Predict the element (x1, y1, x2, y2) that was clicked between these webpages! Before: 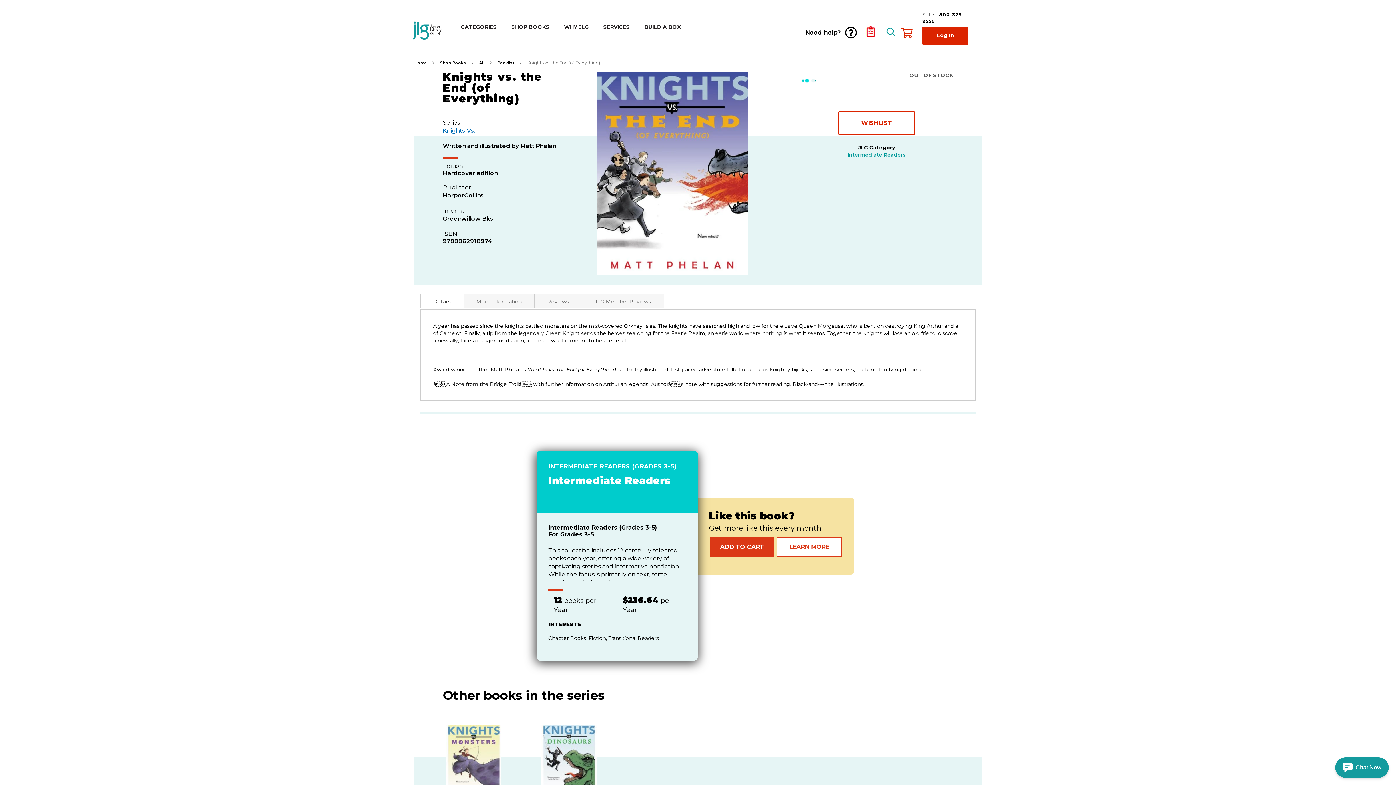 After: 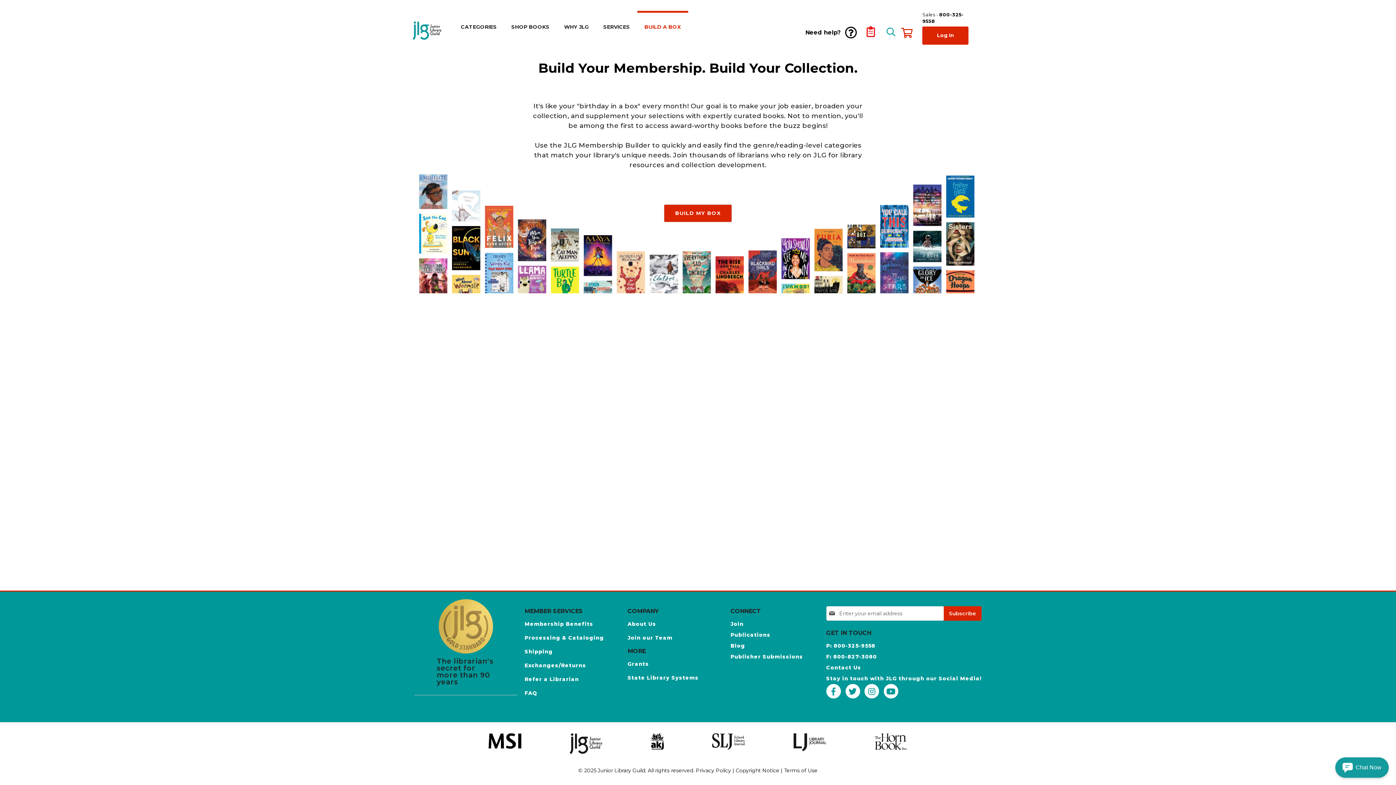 Action: label: BUILD A BOX bbox: (637, 18, 688, 50)